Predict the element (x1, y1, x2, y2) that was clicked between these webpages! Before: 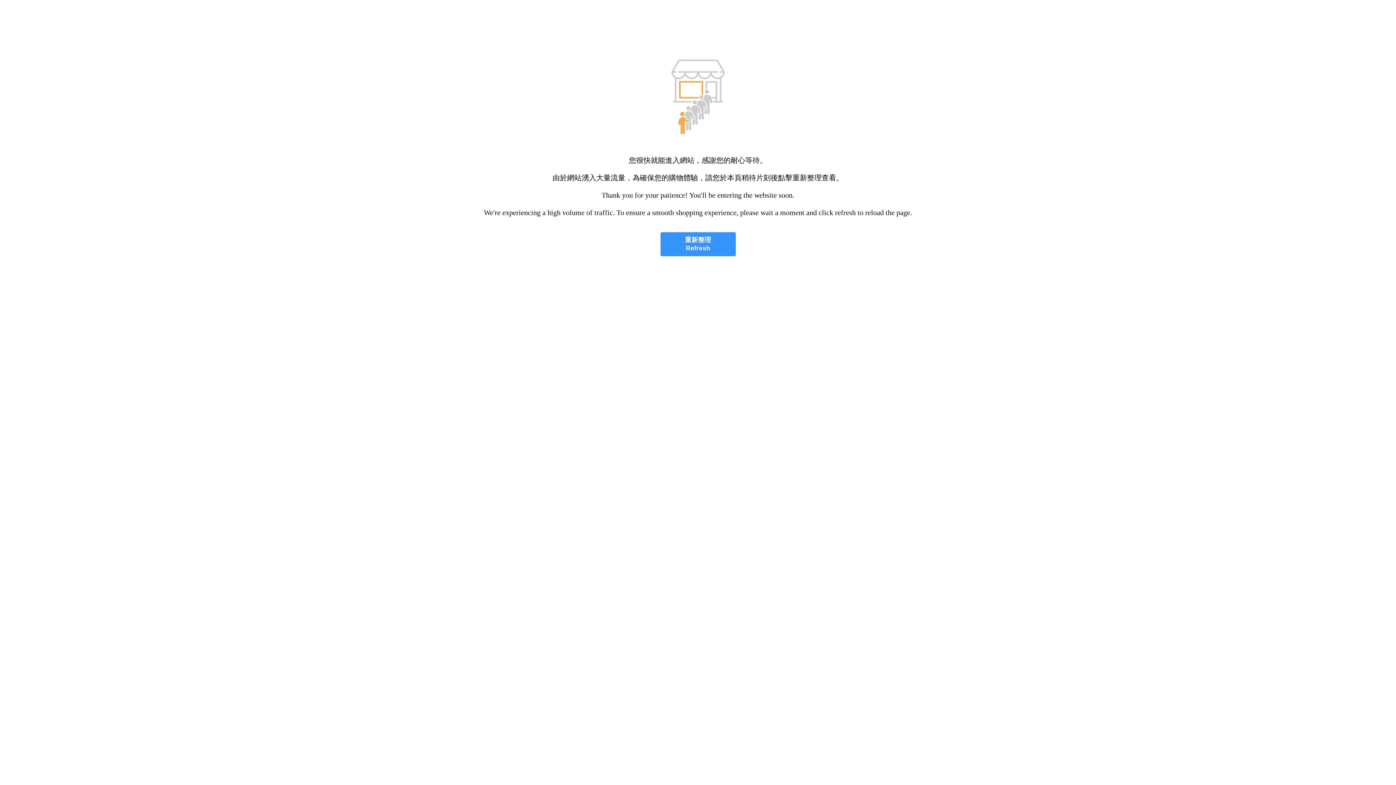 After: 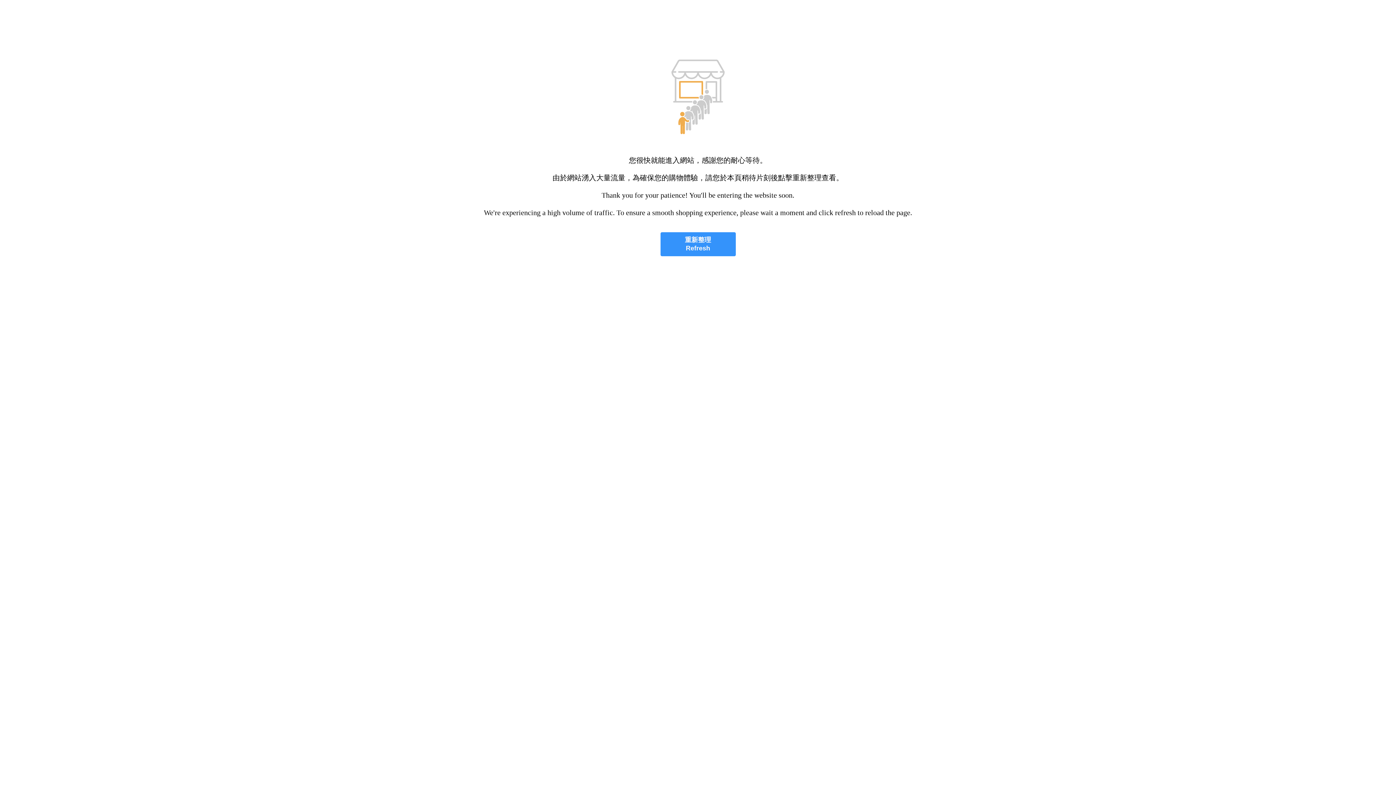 Action: label: 重新整理
Refresh bbox: (660, 232, 735, 256)